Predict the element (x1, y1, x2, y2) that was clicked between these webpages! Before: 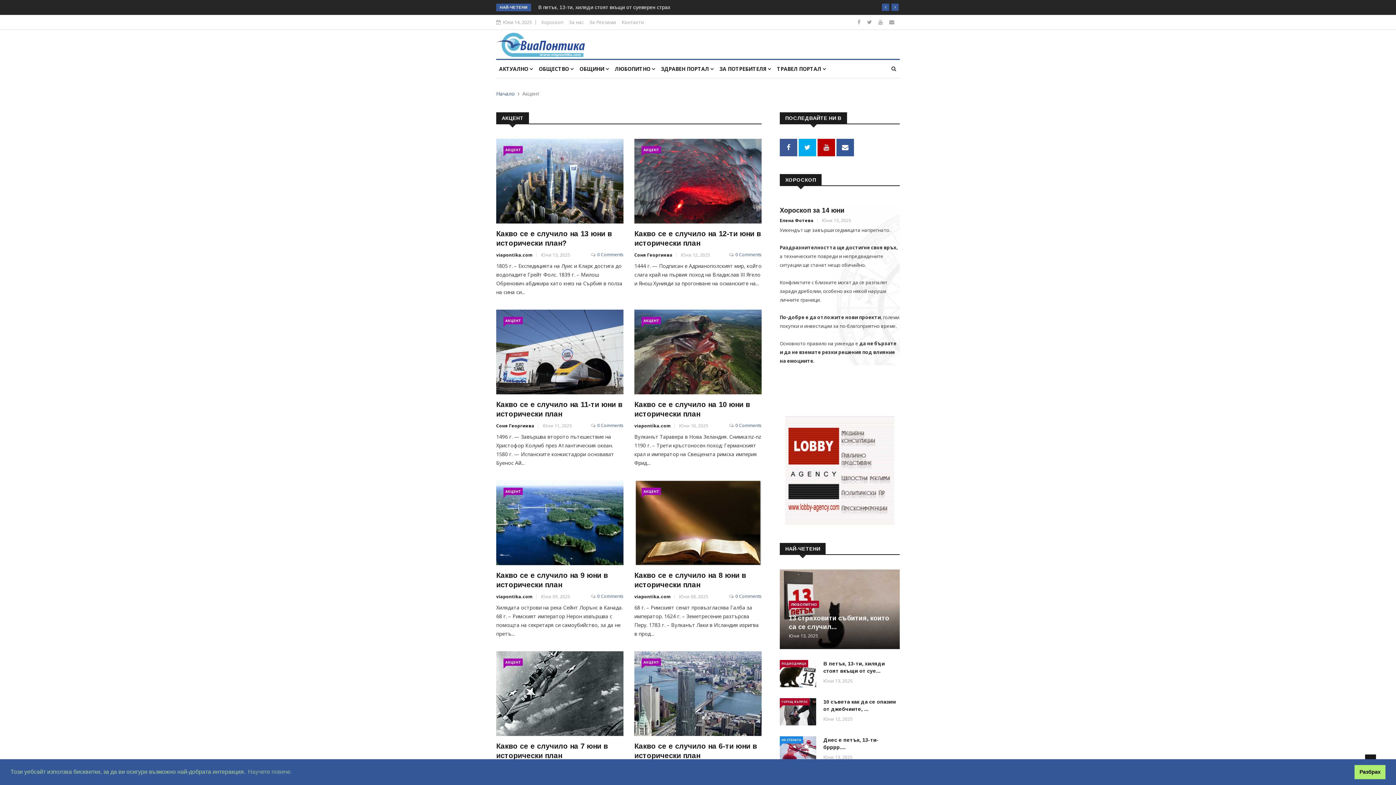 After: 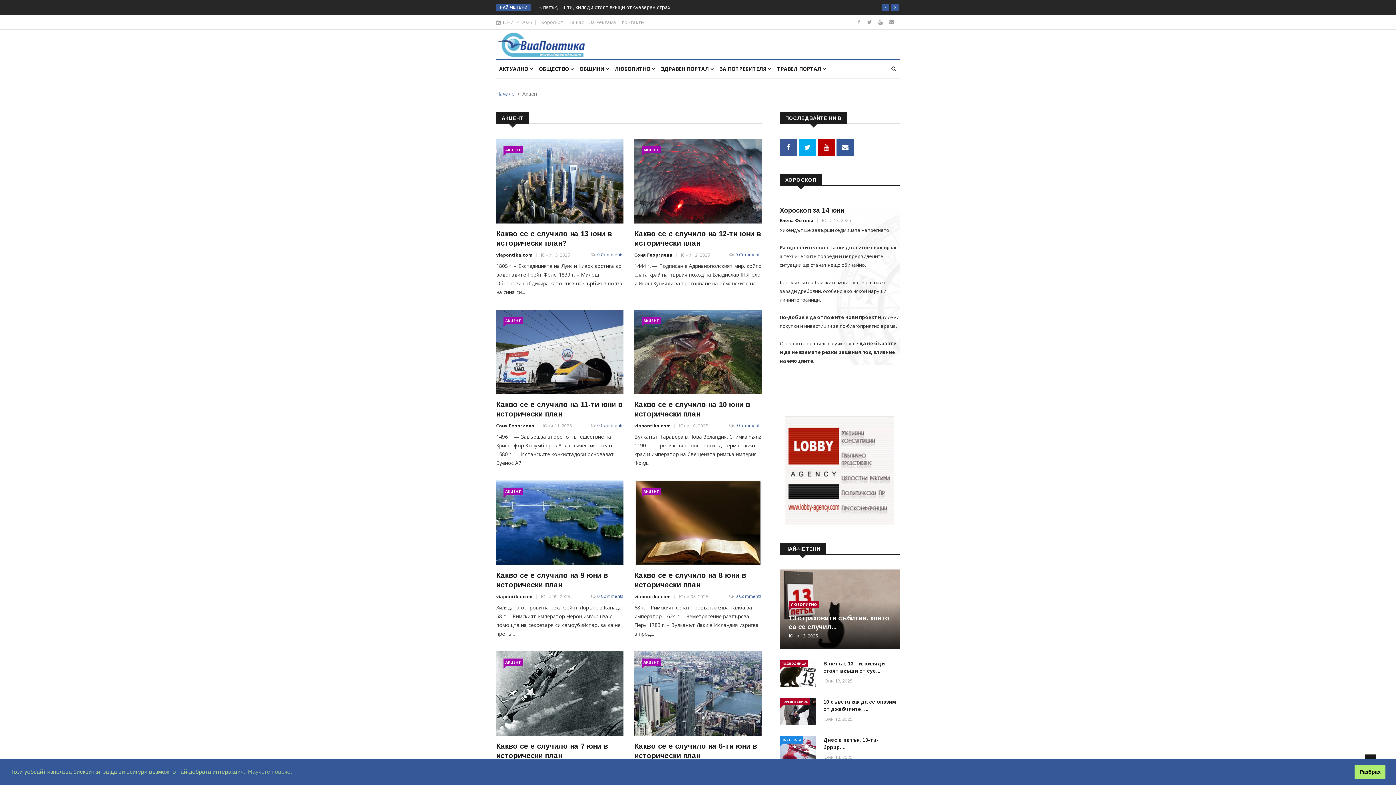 Action: label: viapontika.com bbox: (496, 593, 532, 599)